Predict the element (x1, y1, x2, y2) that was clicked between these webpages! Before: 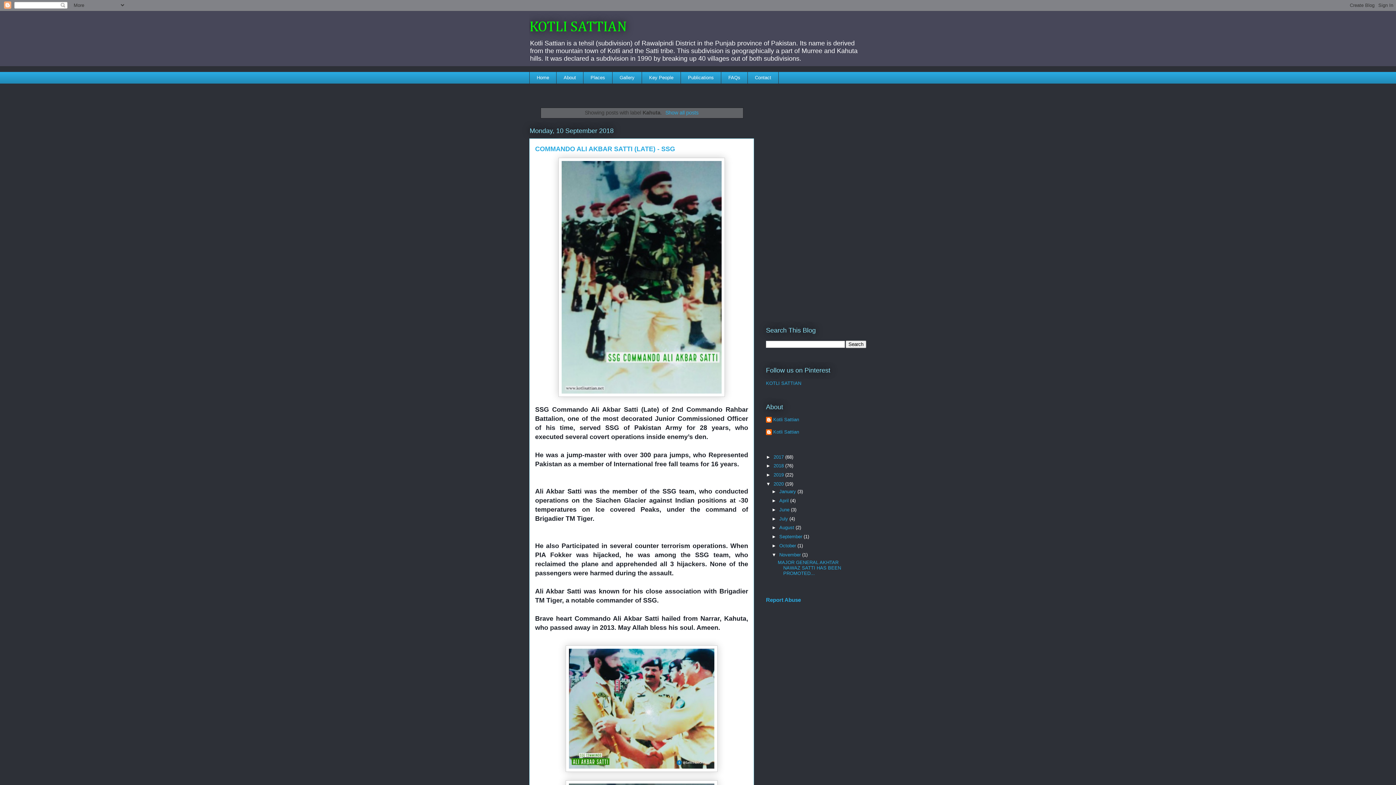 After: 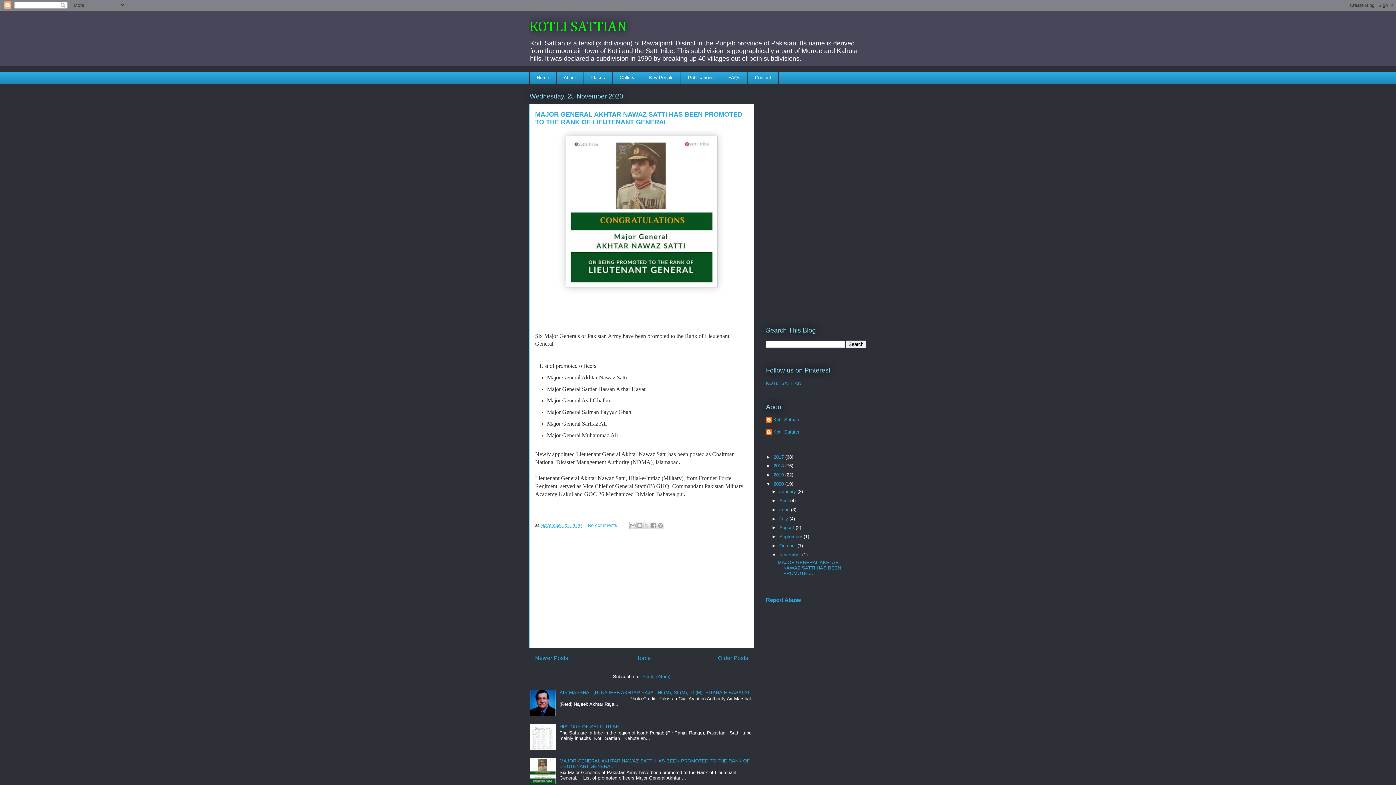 Action: bbox: (779, 552, 802, 557) label: November 